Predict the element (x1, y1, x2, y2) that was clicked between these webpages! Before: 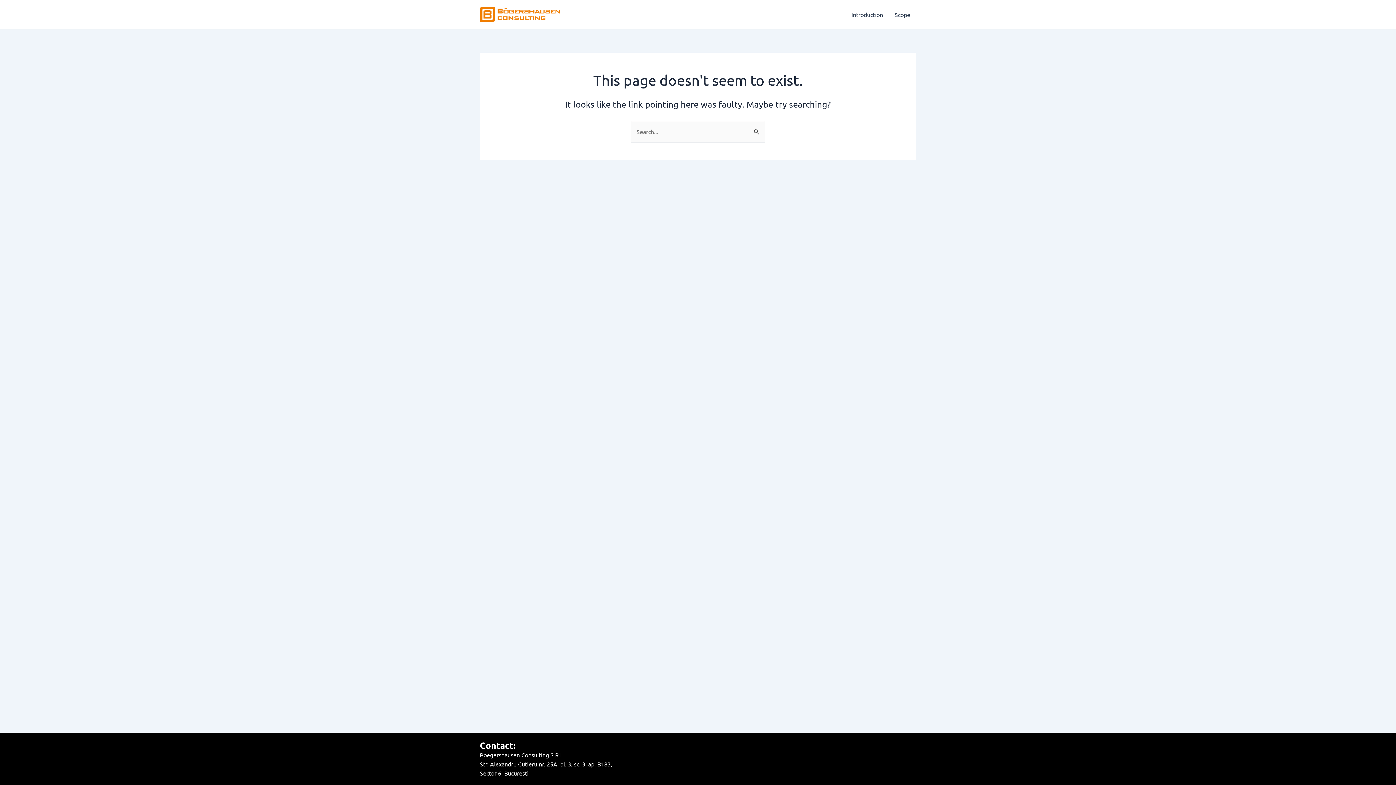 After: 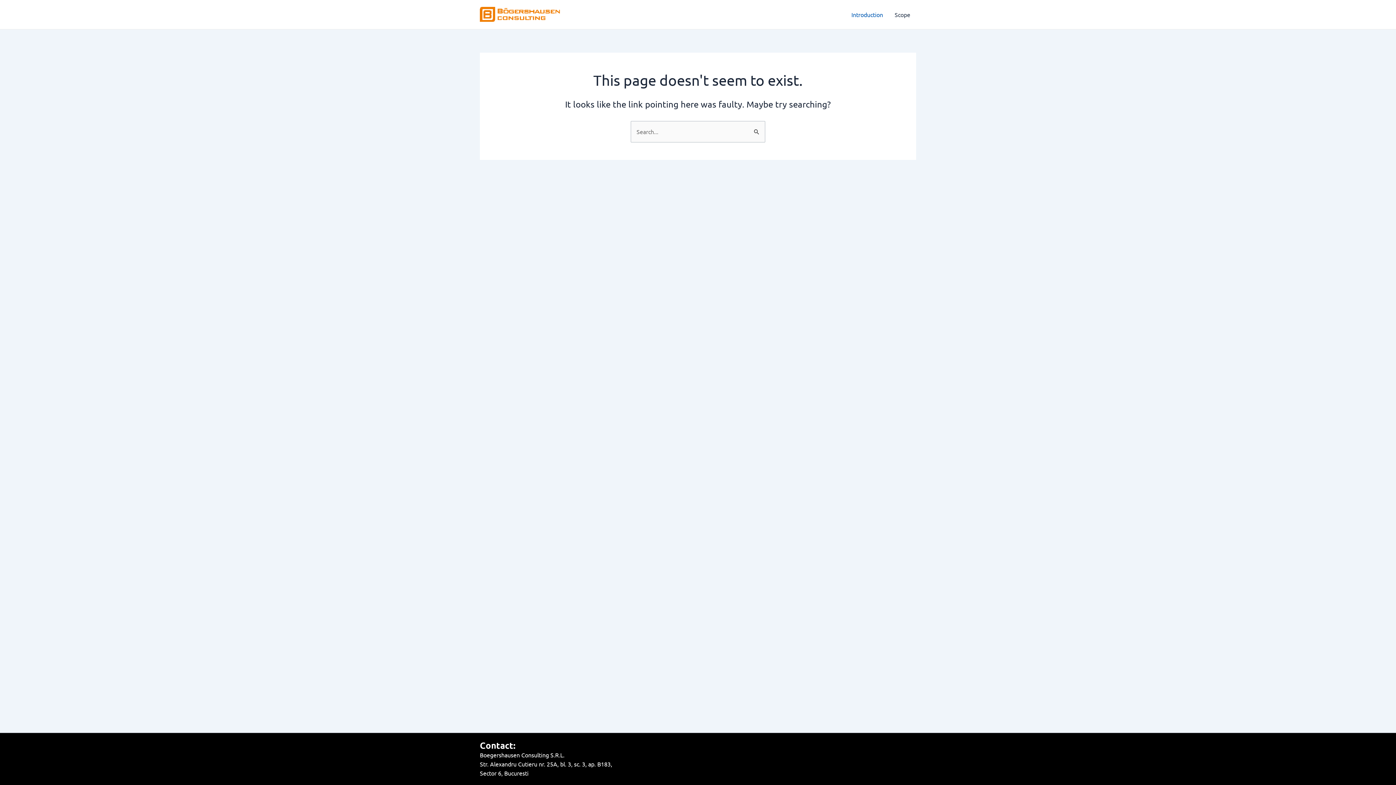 Action: bbox: (845, 0, 889, 29) label: Introduction